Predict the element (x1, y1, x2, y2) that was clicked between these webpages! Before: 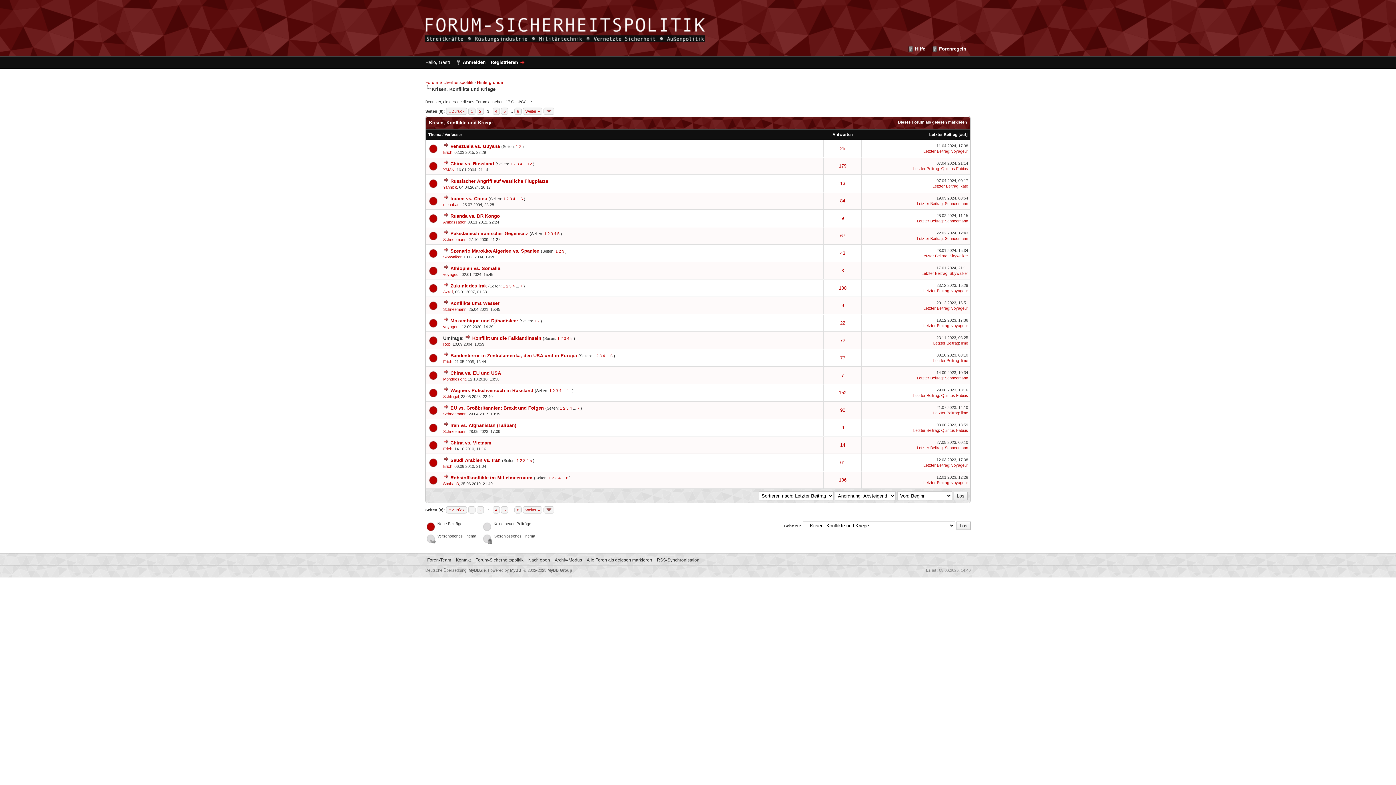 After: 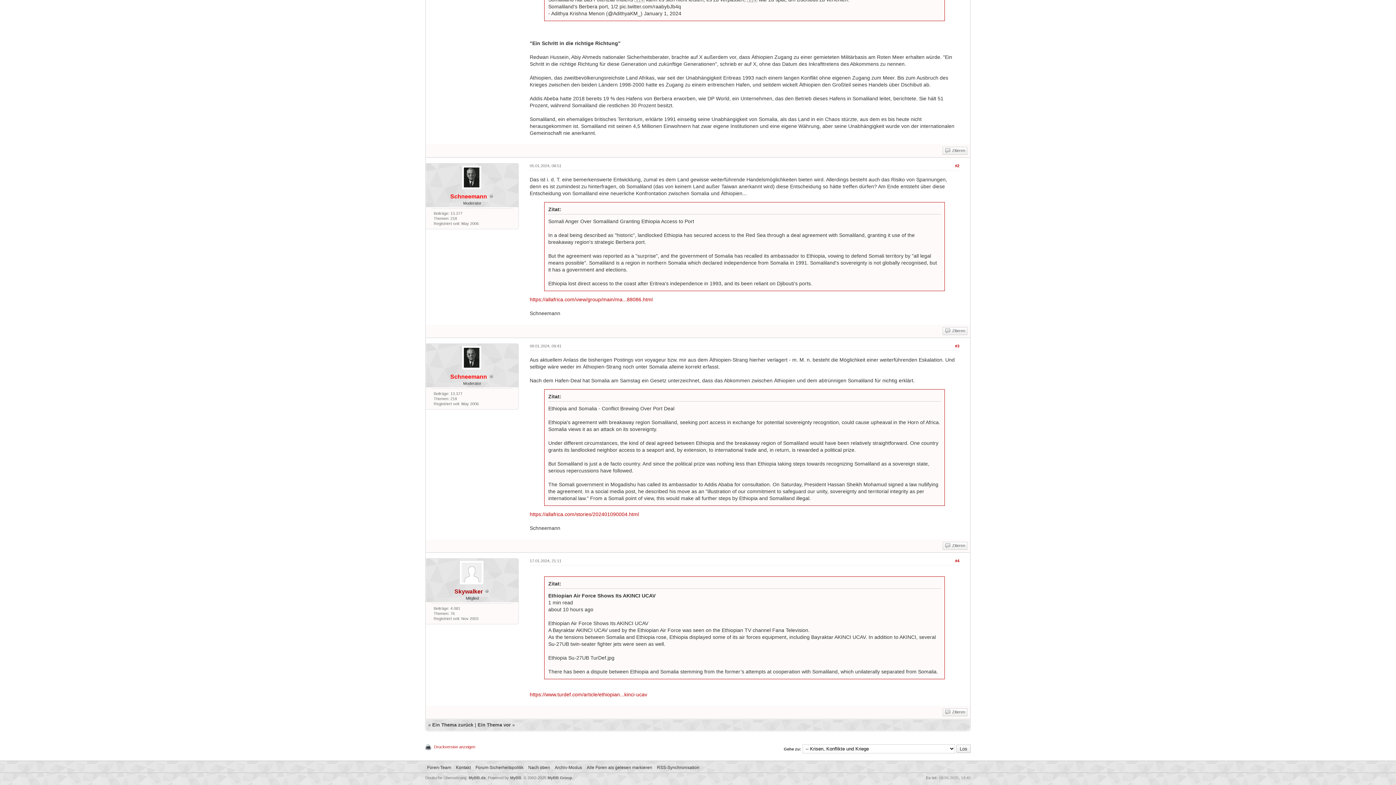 Action: label: Letzter Beitrag bbox: (921, 271, 947, 275)